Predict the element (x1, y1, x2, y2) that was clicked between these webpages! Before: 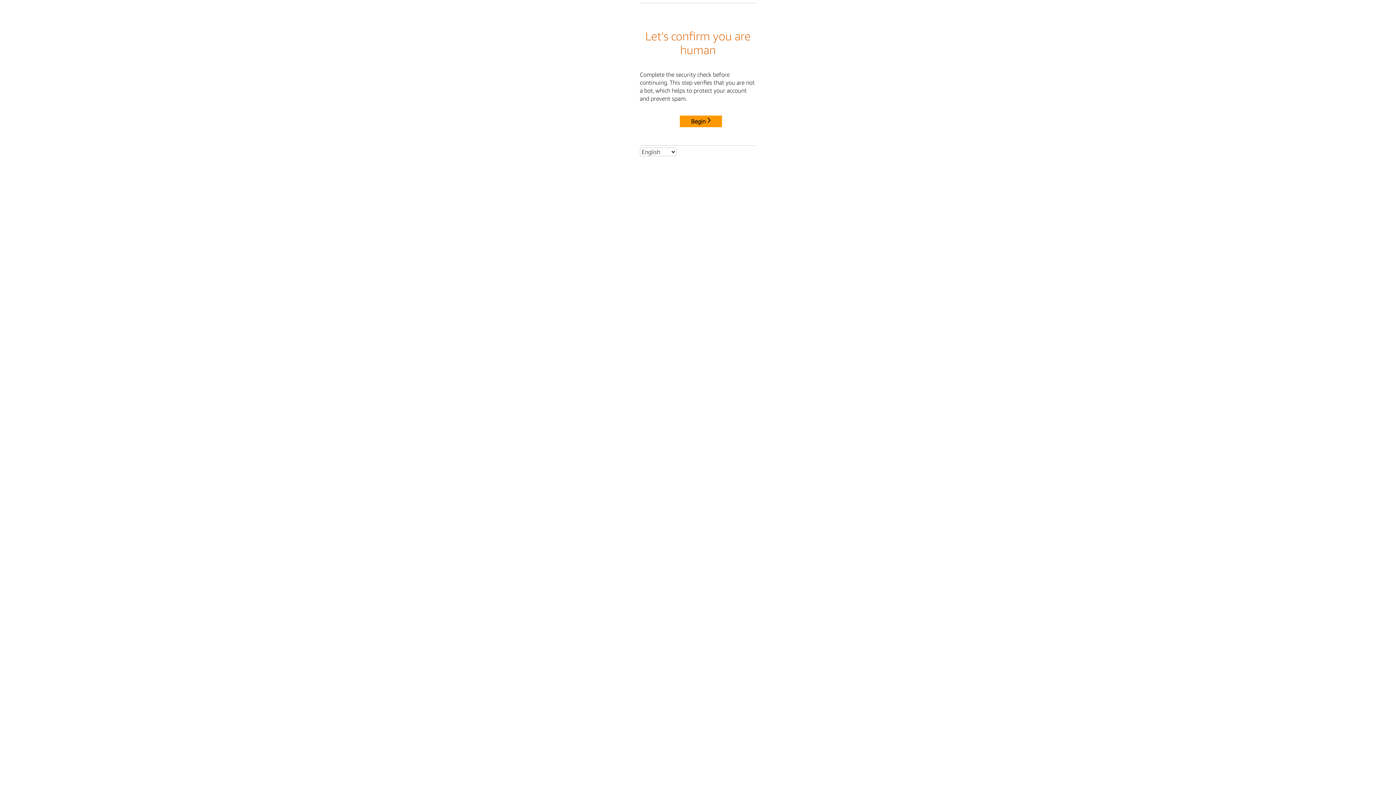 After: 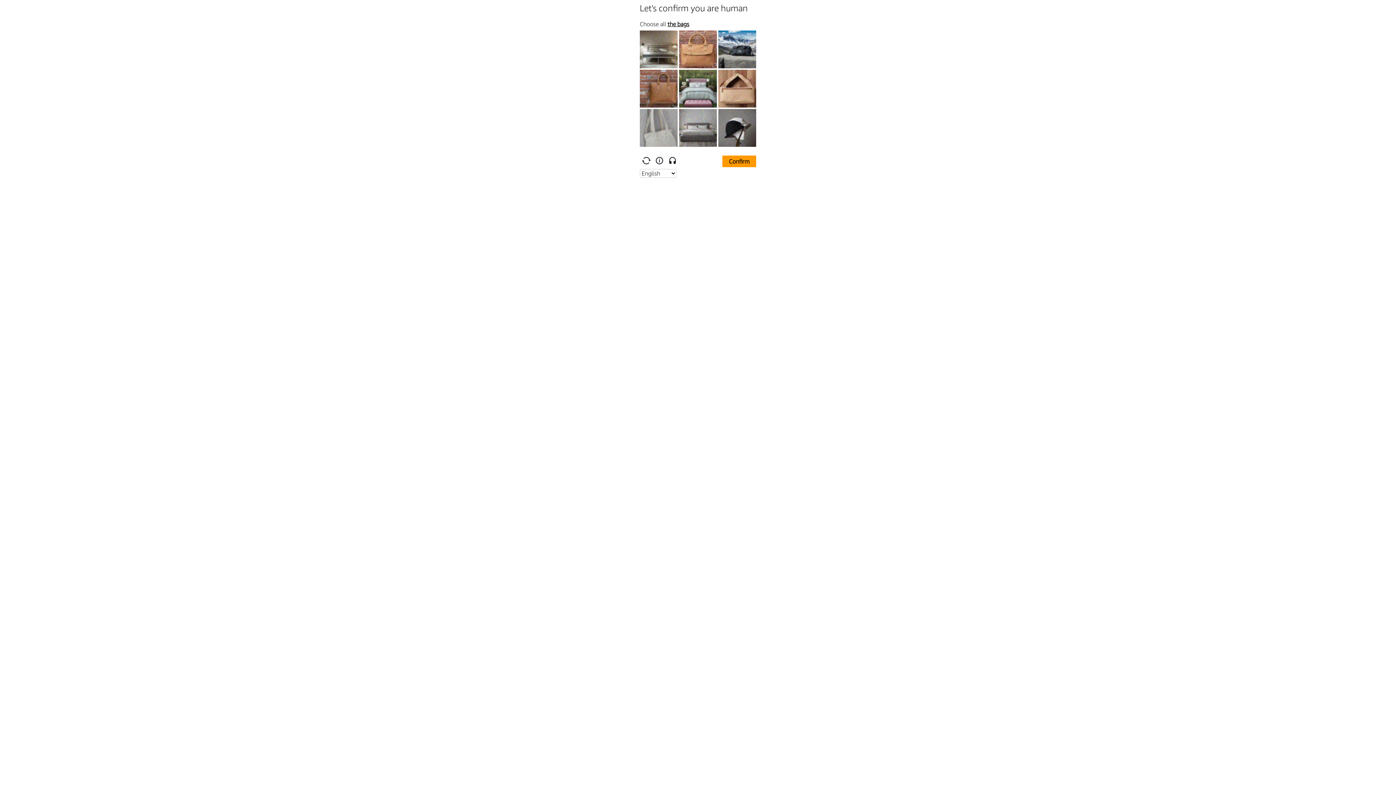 Action: label: Begin bbox: (680, 115, 722, 127)